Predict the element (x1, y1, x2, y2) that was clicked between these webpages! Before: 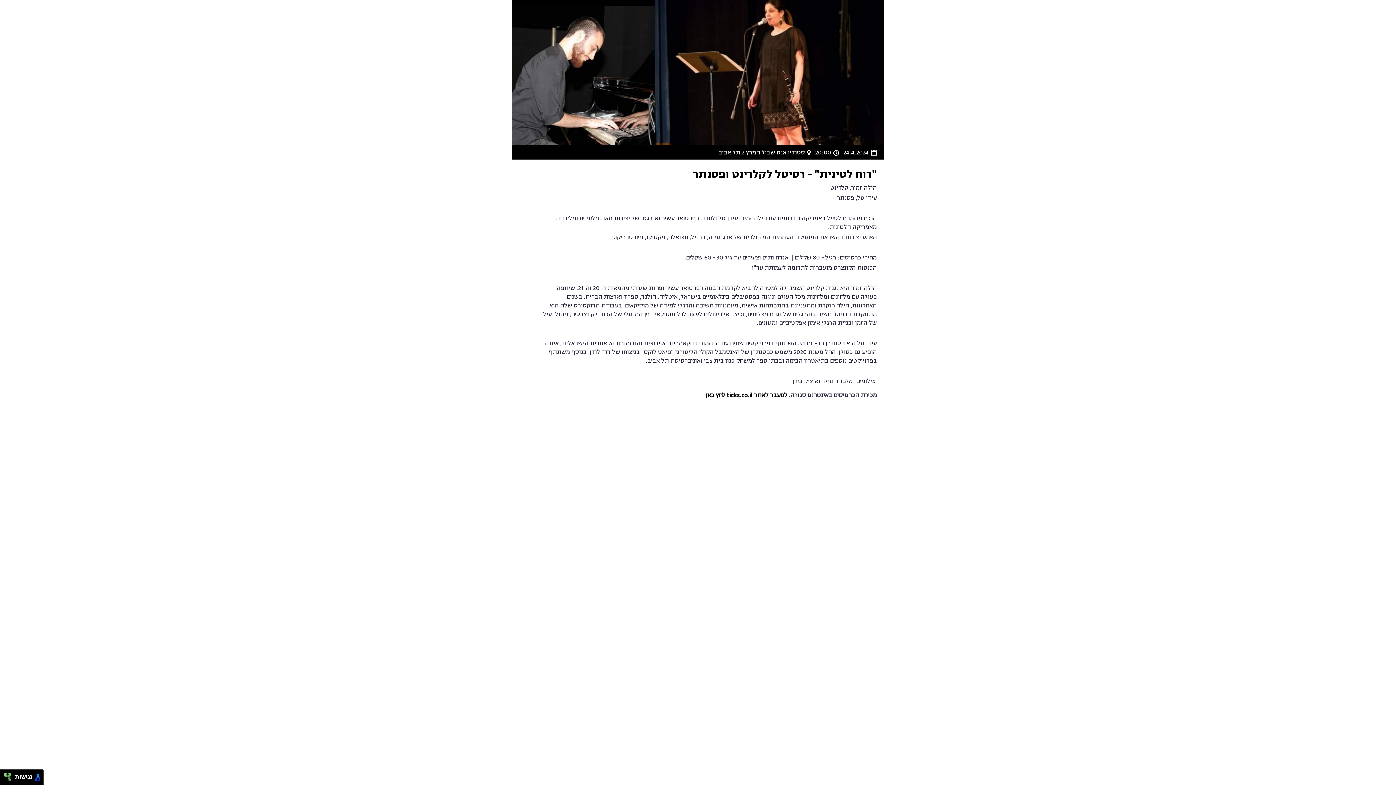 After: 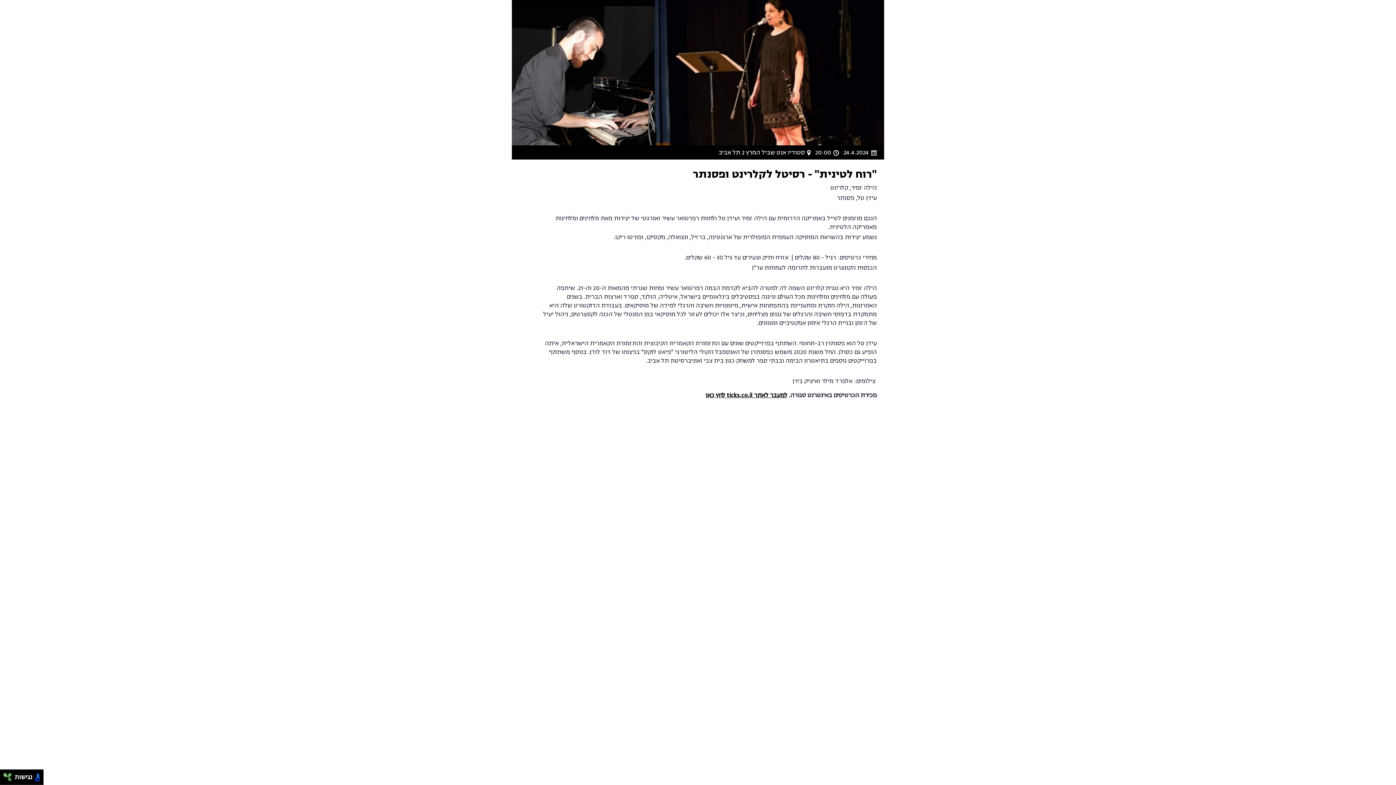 Action: label: למעבר לאתר ticks.co.il לחץ כאן bbox: (705, 391, 787, 400)